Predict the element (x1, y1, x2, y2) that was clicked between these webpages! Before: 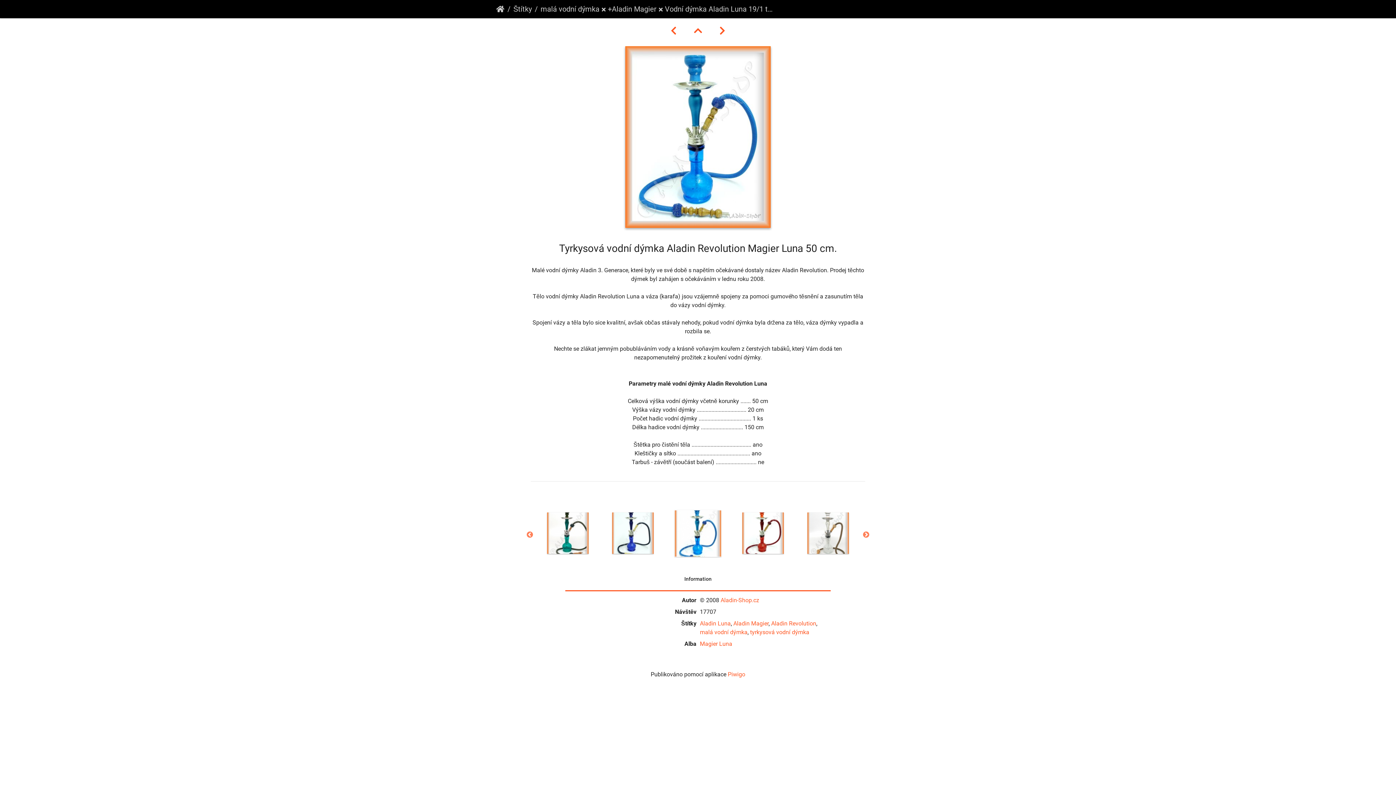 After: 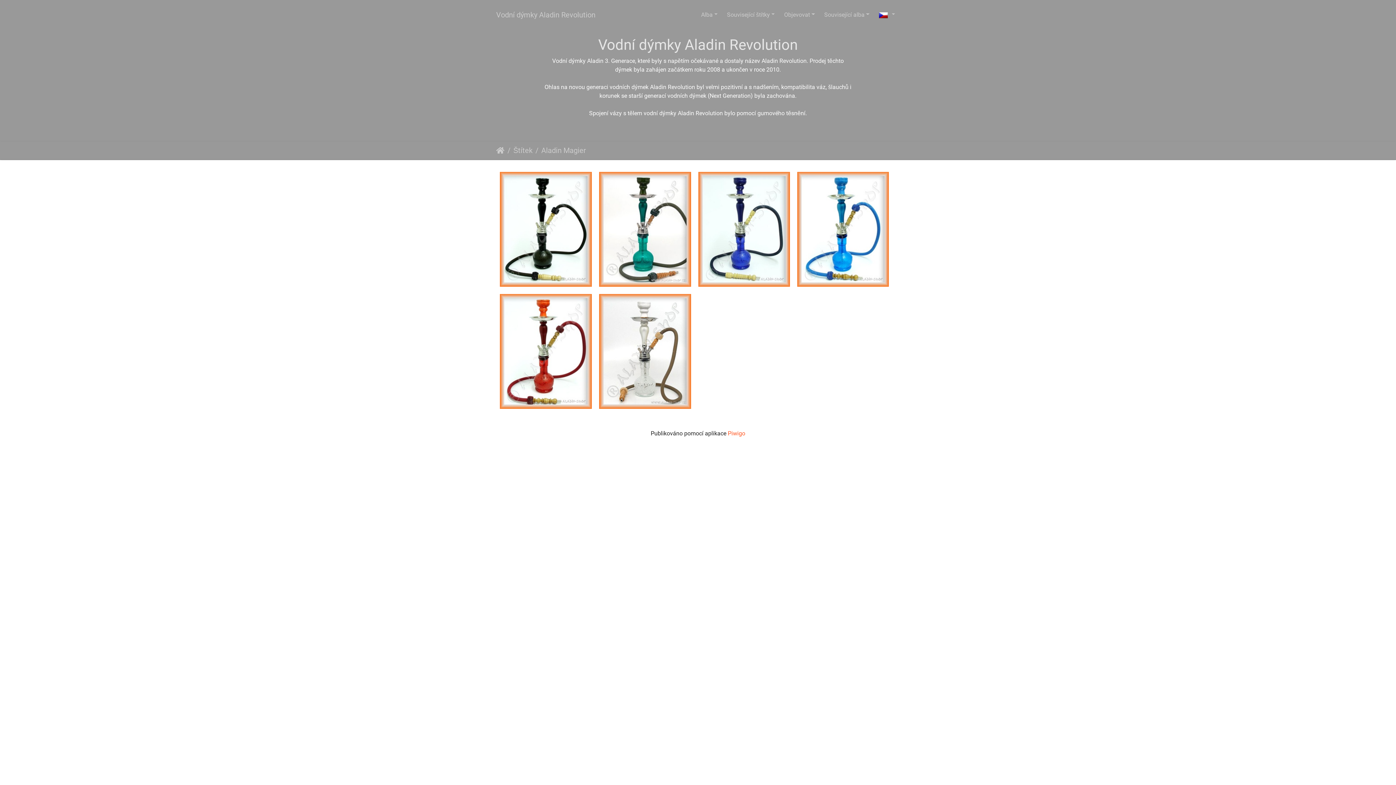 Action: bbox: (599, 3, 608, 14)